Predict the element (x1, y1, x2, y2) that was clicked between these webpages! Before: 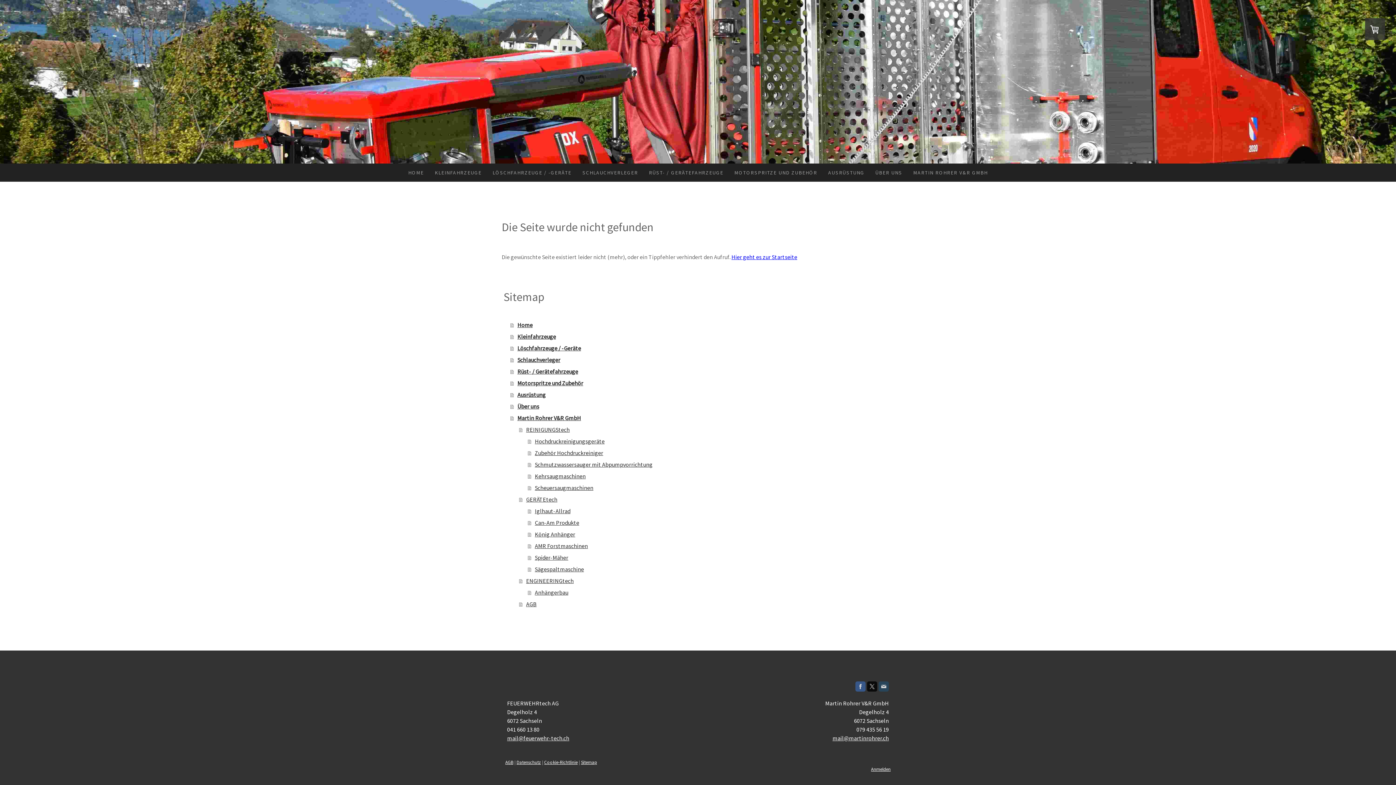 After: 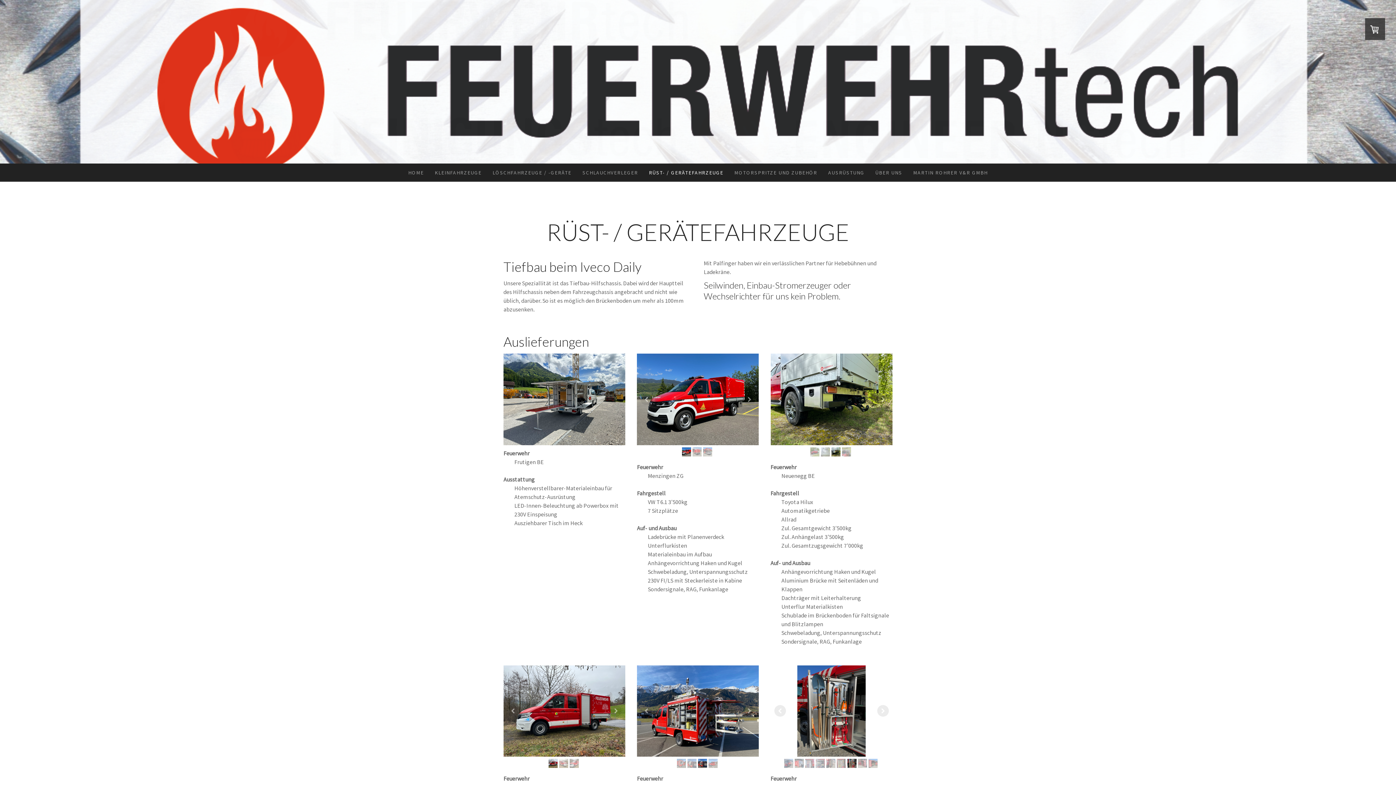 Action: bbox: (643, 163, 729, 181) label: RÜST- / GERÄTEFAHRZEUGE